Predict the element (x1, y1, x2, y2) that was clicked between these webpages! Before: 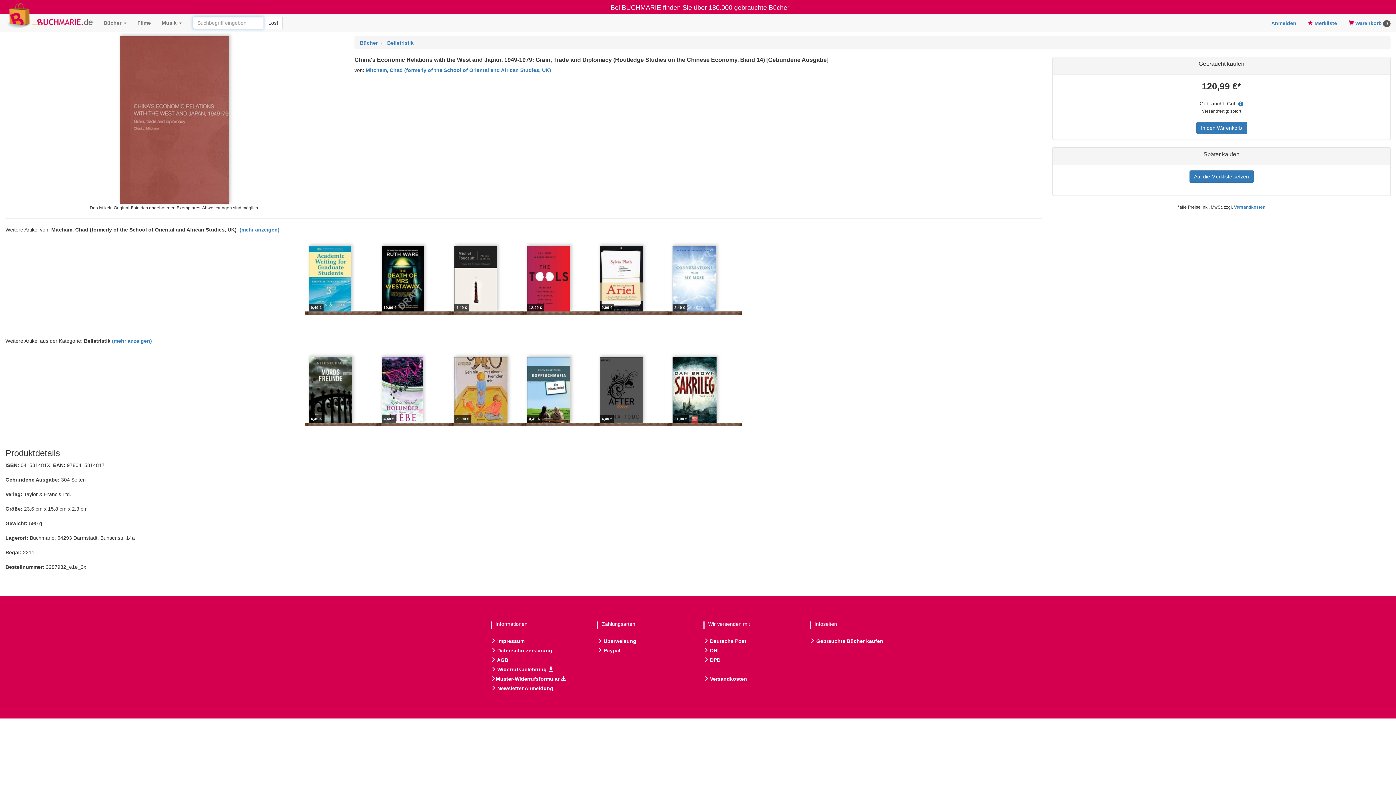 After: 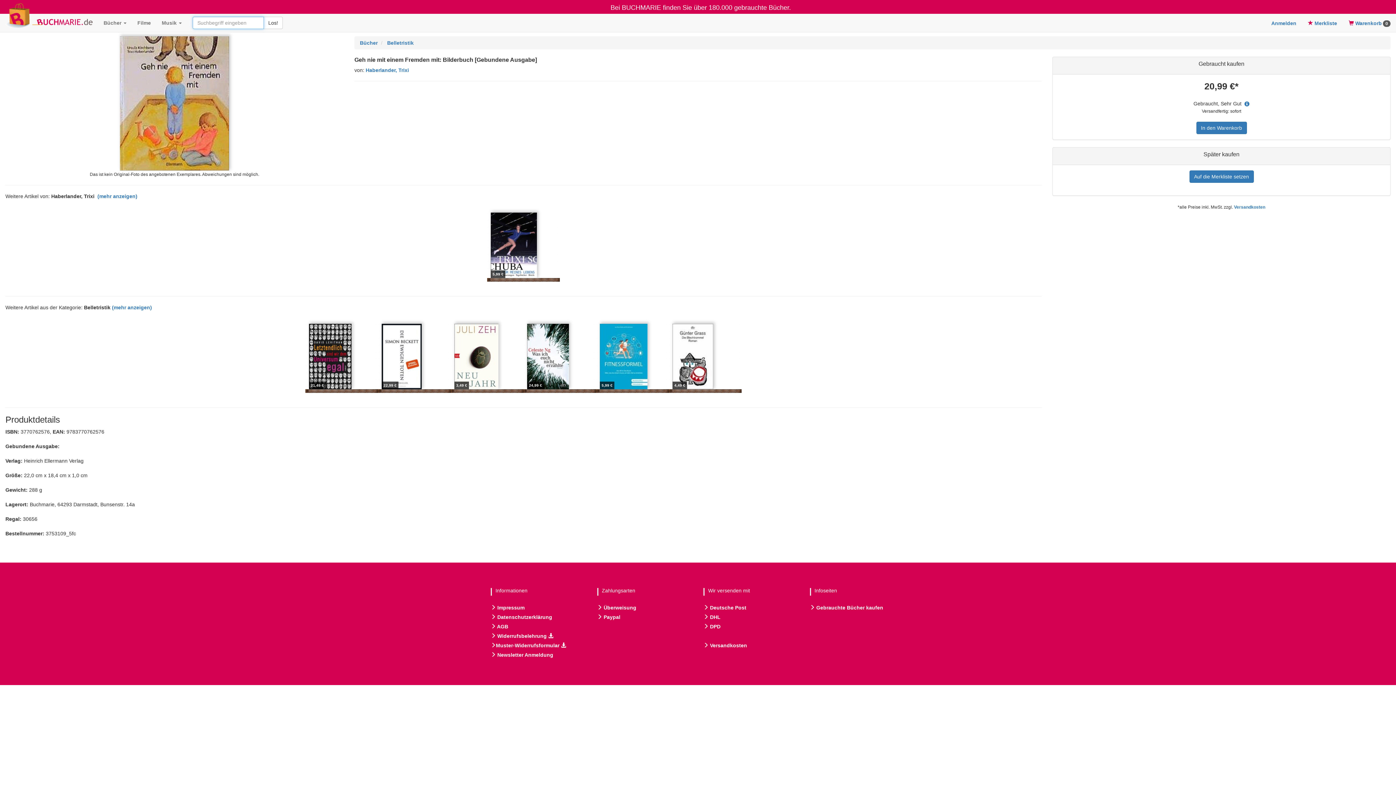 Action: label: 20,99 € bbox: (454, 355, 509, 422)